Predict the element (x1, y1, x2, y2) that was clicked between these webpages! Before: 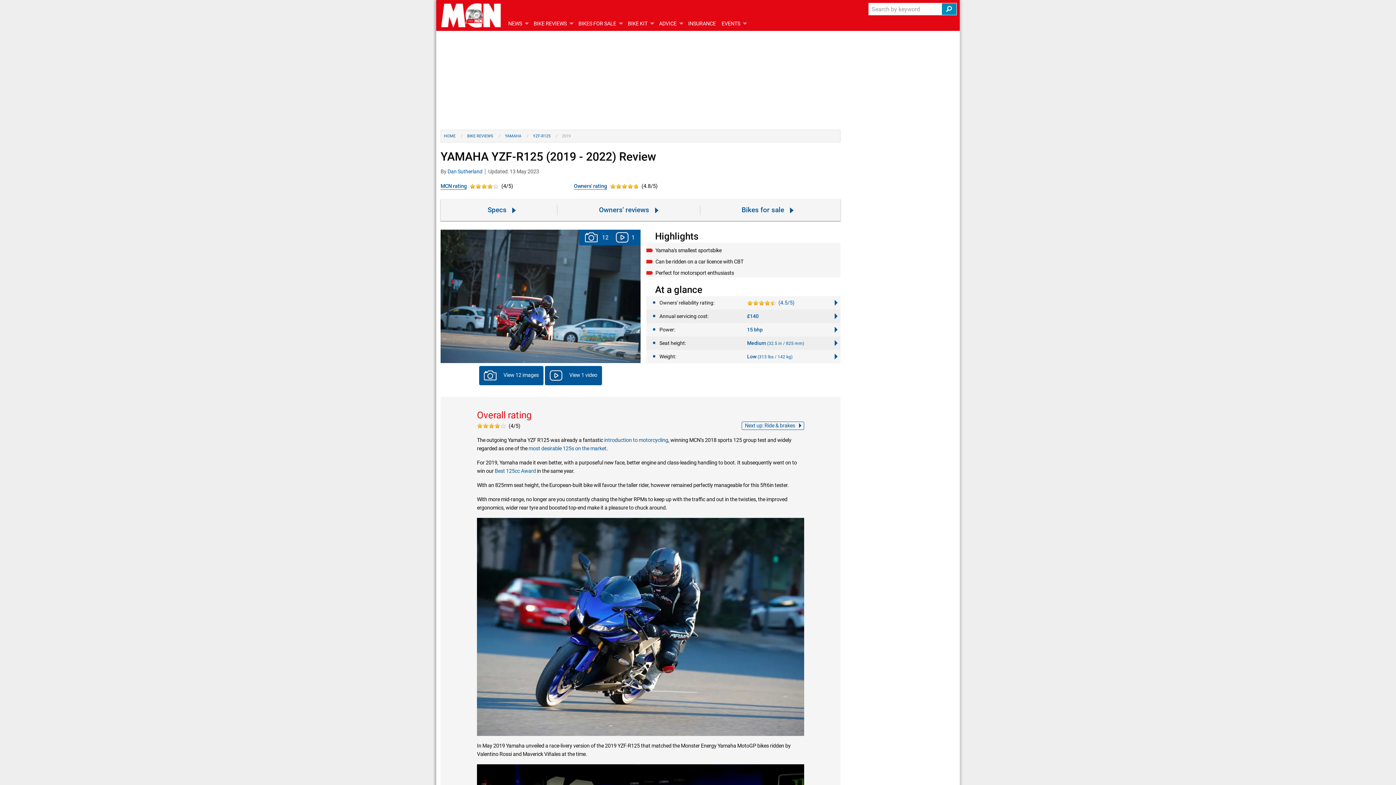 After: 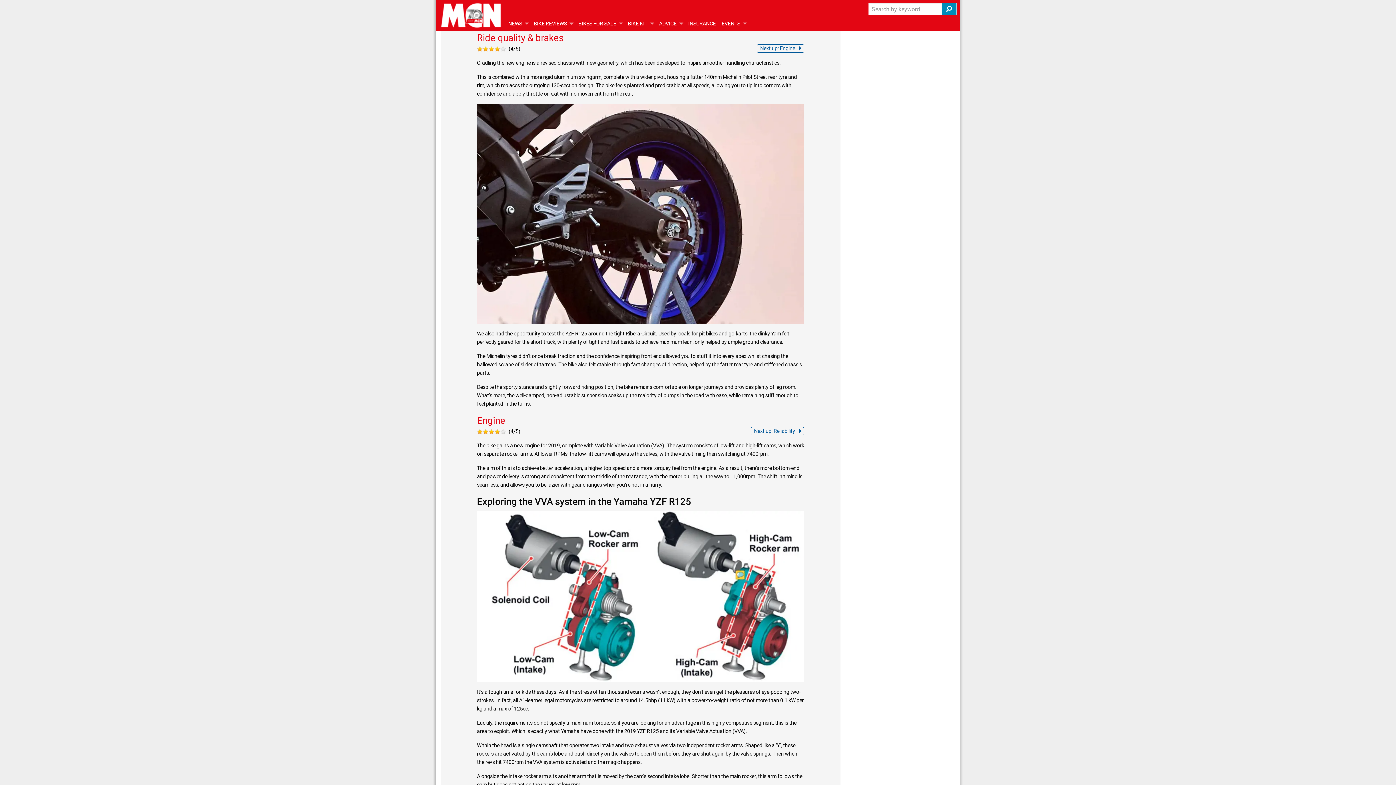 Action: label: Next up: Ride & brakes bbox: (741, 421, 804, 430)